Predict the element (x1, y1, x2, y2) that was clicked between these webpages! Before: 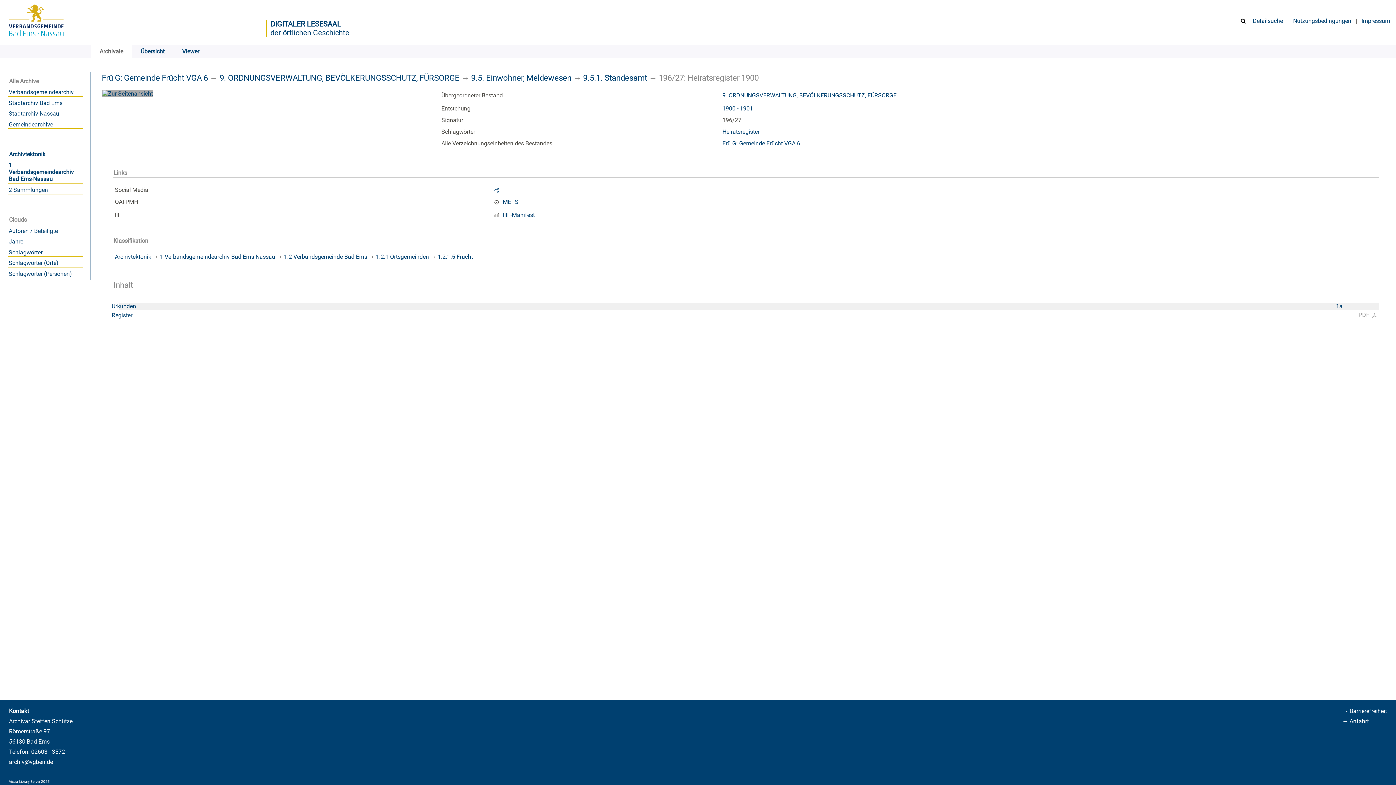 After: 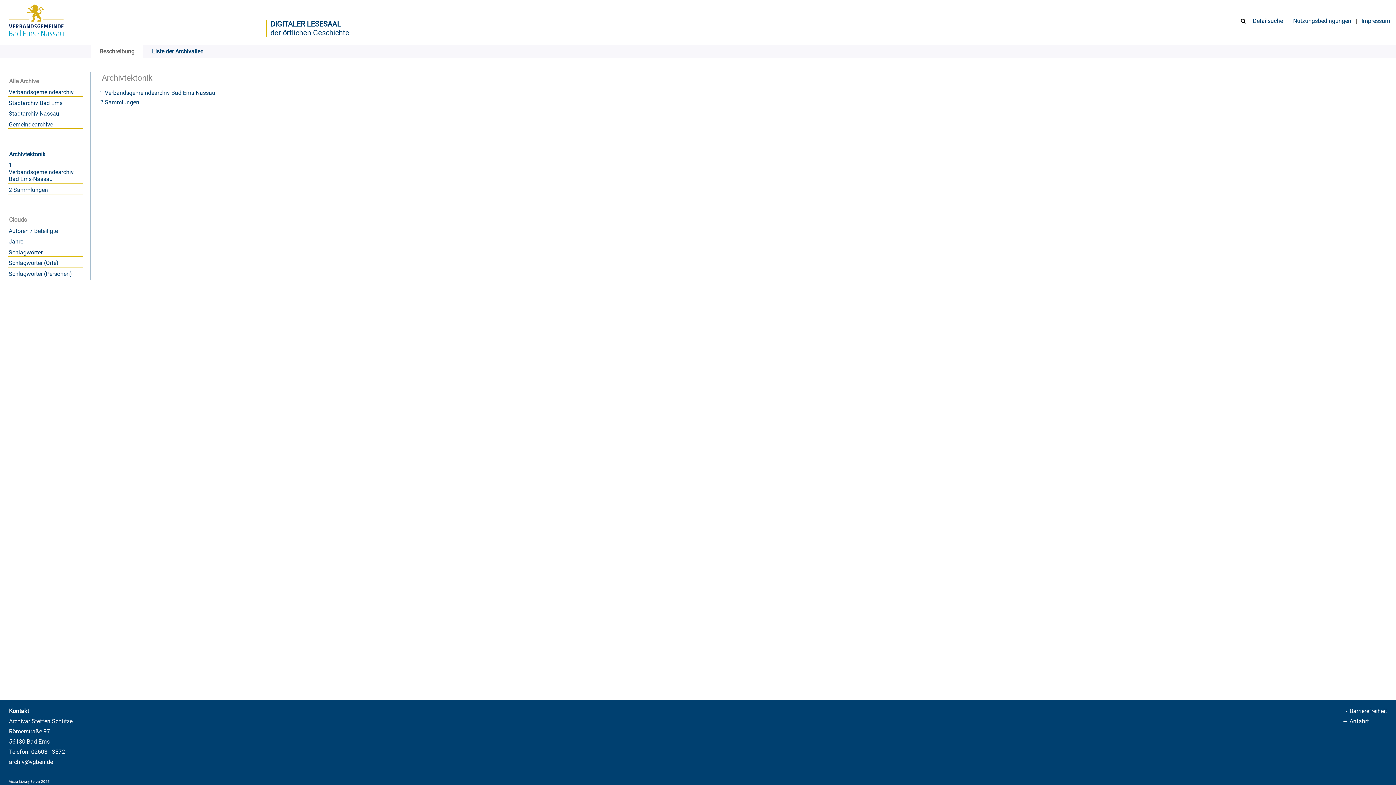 Action: bbox: (9, 150, 45, 157) label: Archivtektonik